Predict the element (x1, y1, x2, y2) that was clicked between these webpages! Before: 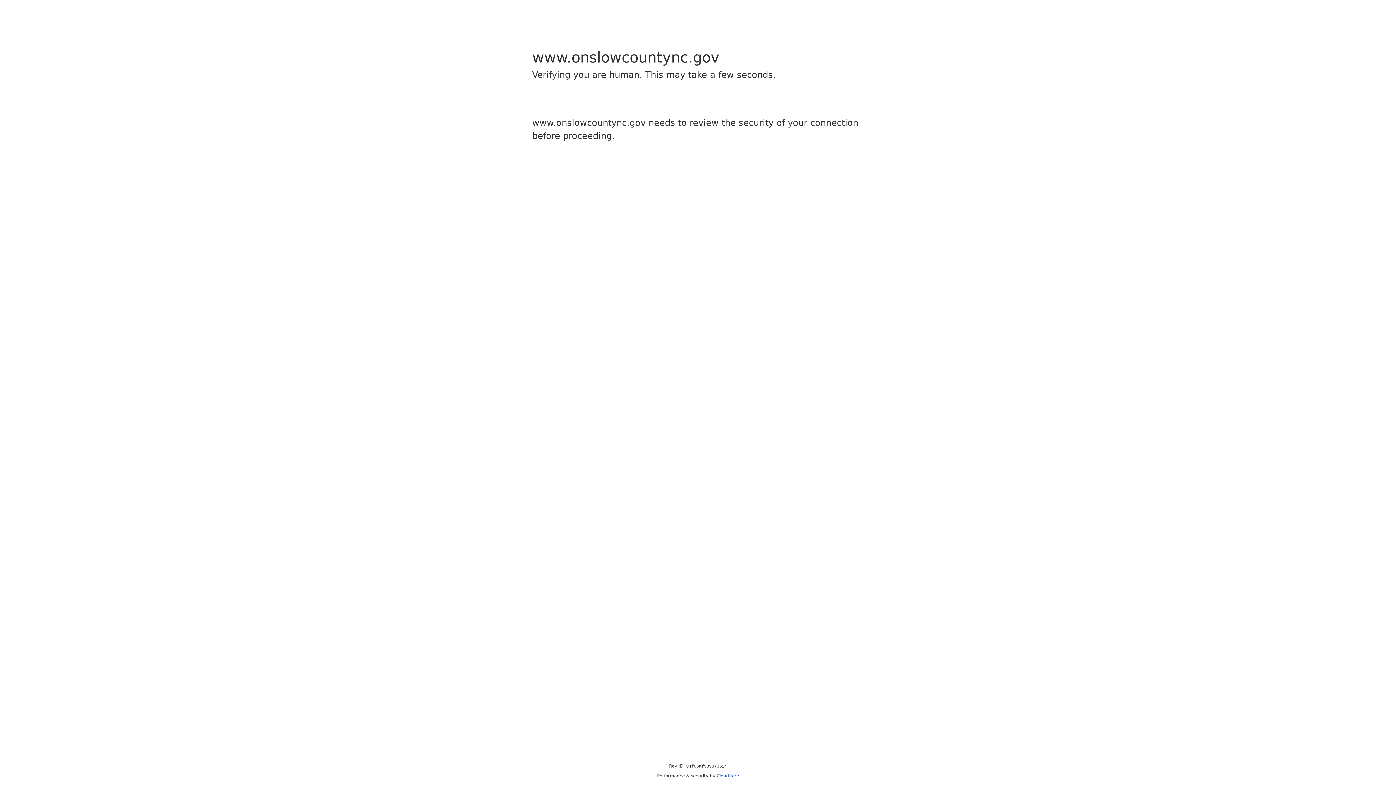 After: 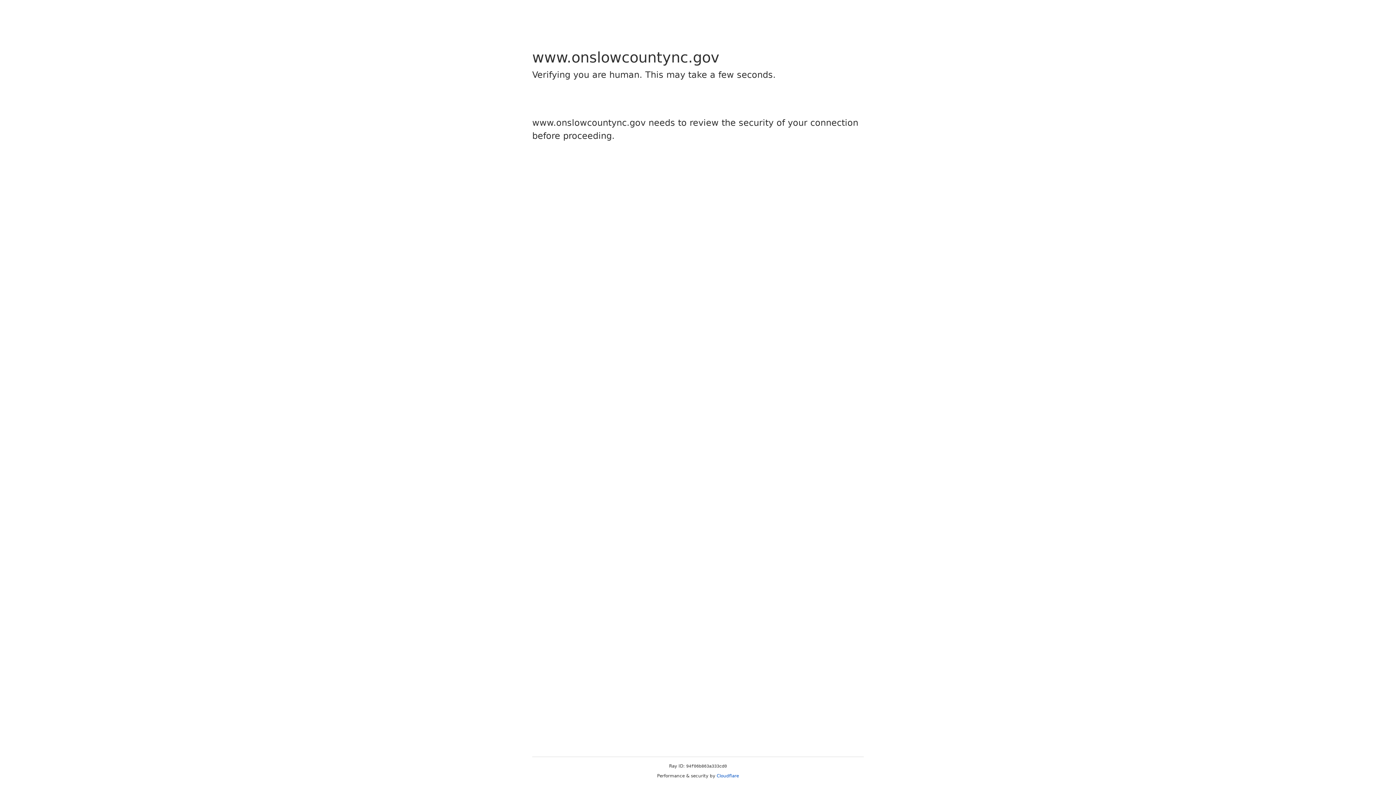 Action: bbox: (716, 773, 739, 778) label: Cloudflare